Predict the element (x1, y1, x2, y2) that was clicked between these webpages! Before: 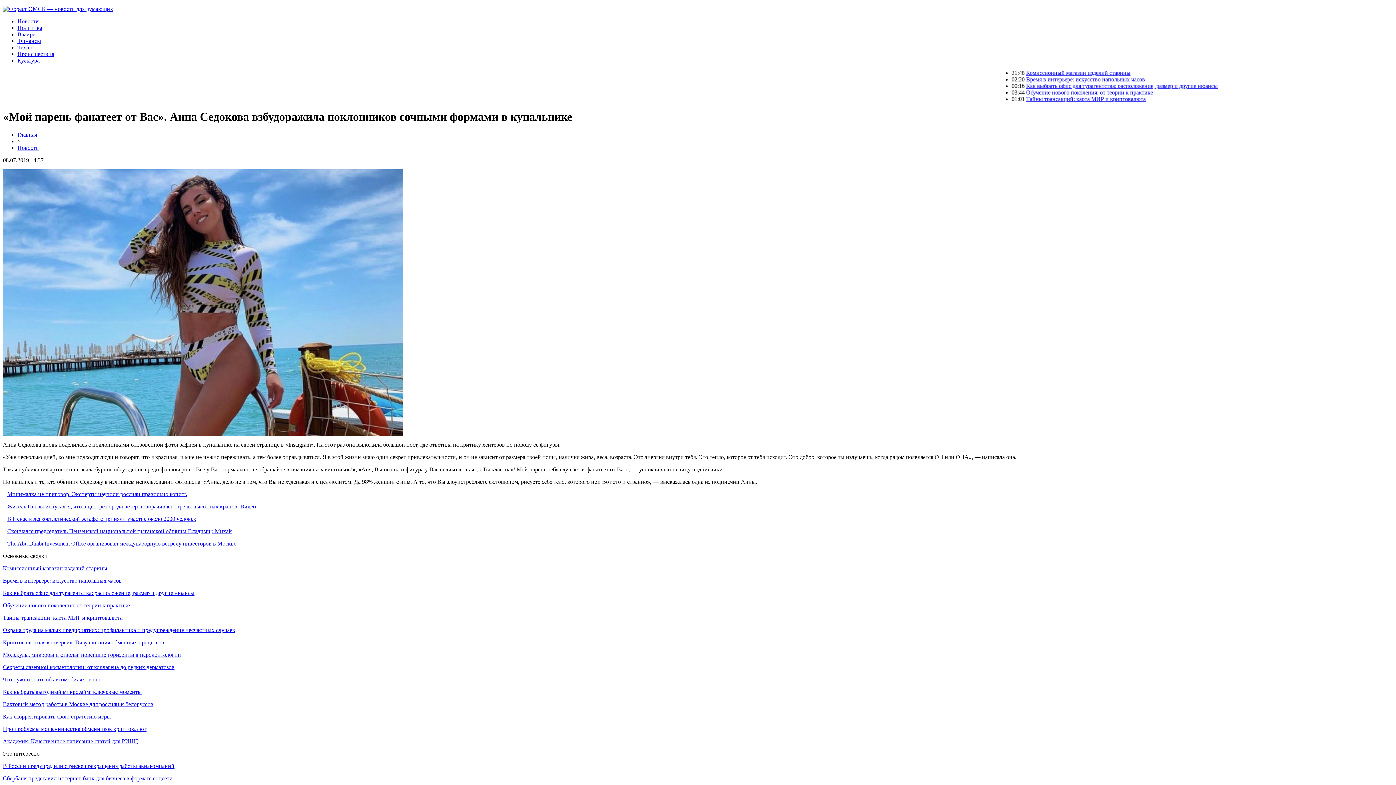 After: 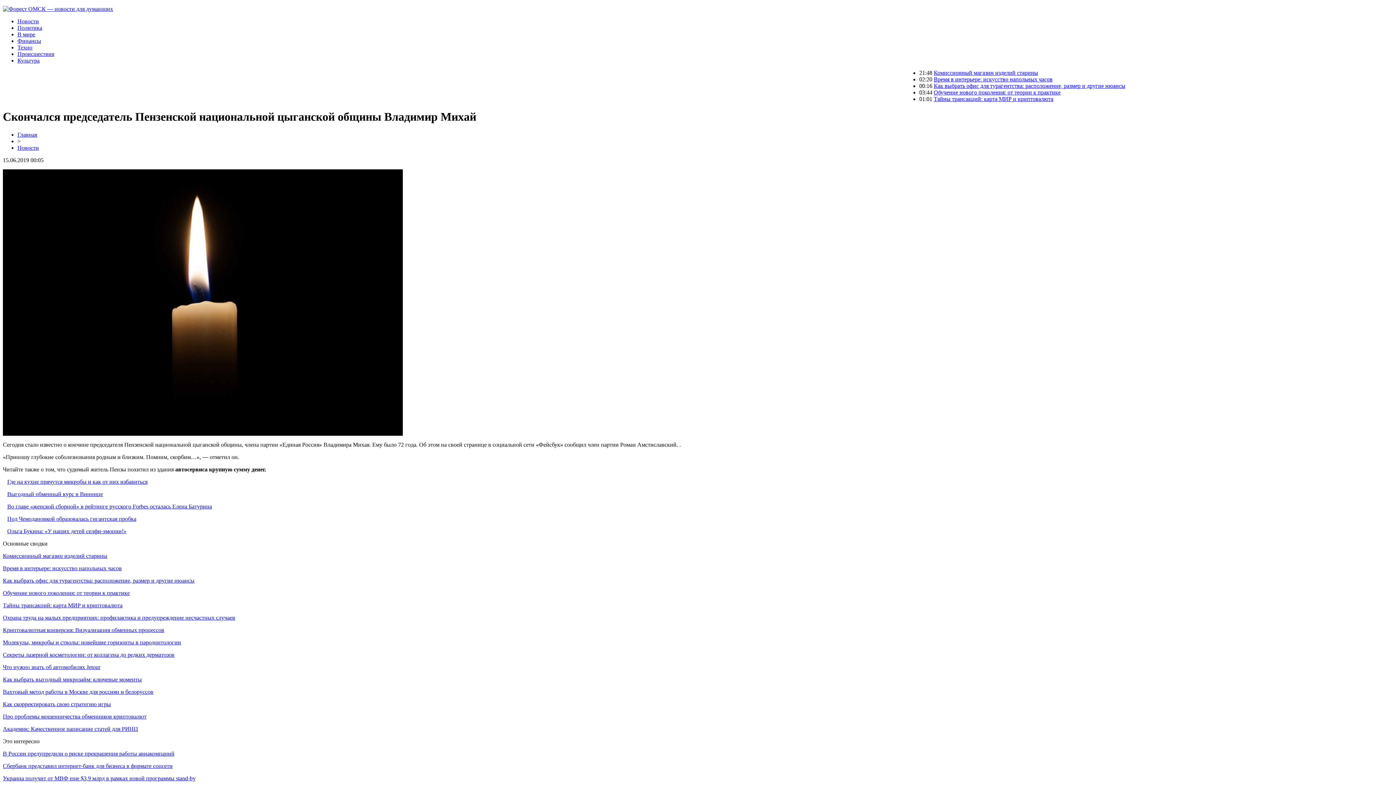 Action: label: Скончался председатель Пензенской национальной цыганской общины Владимир Михай bbox: (7, 528, 232, 534)